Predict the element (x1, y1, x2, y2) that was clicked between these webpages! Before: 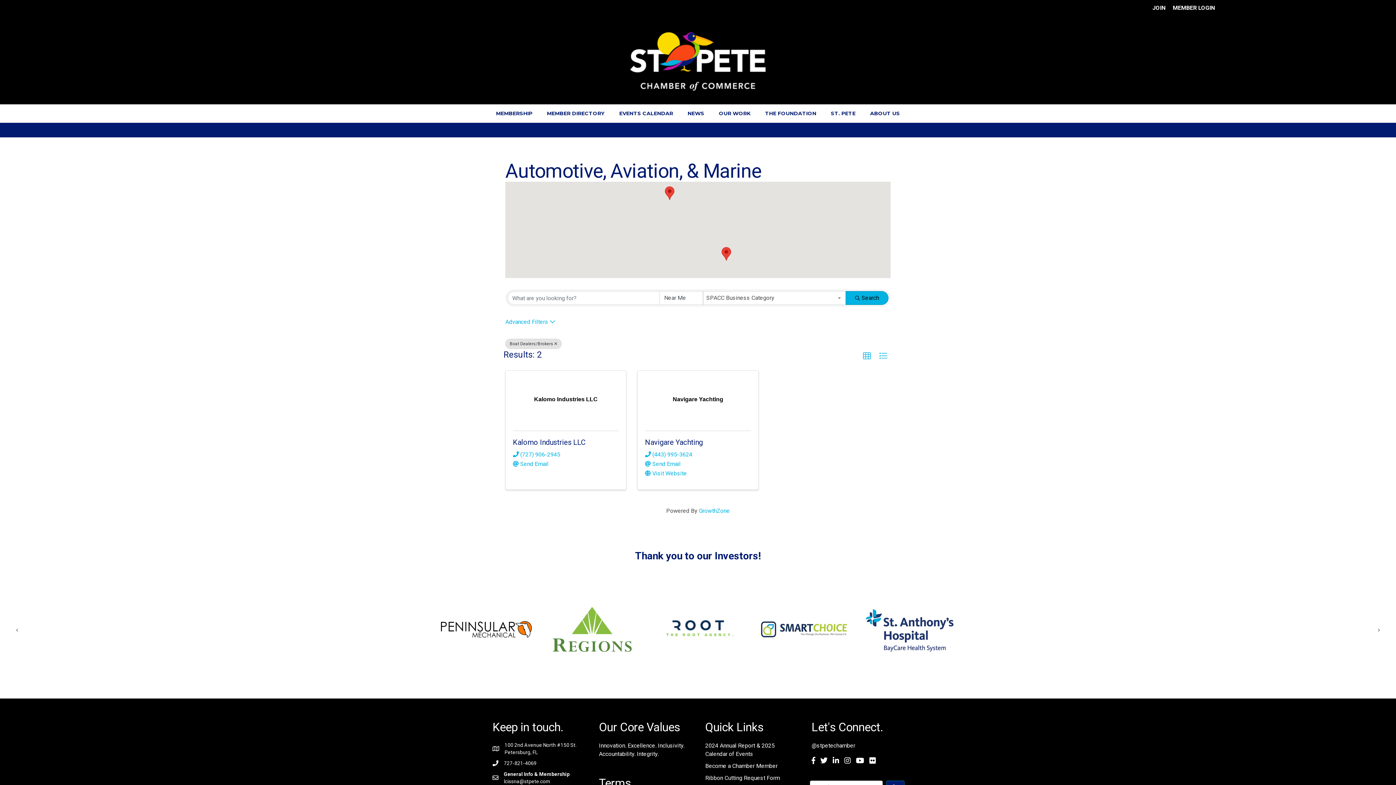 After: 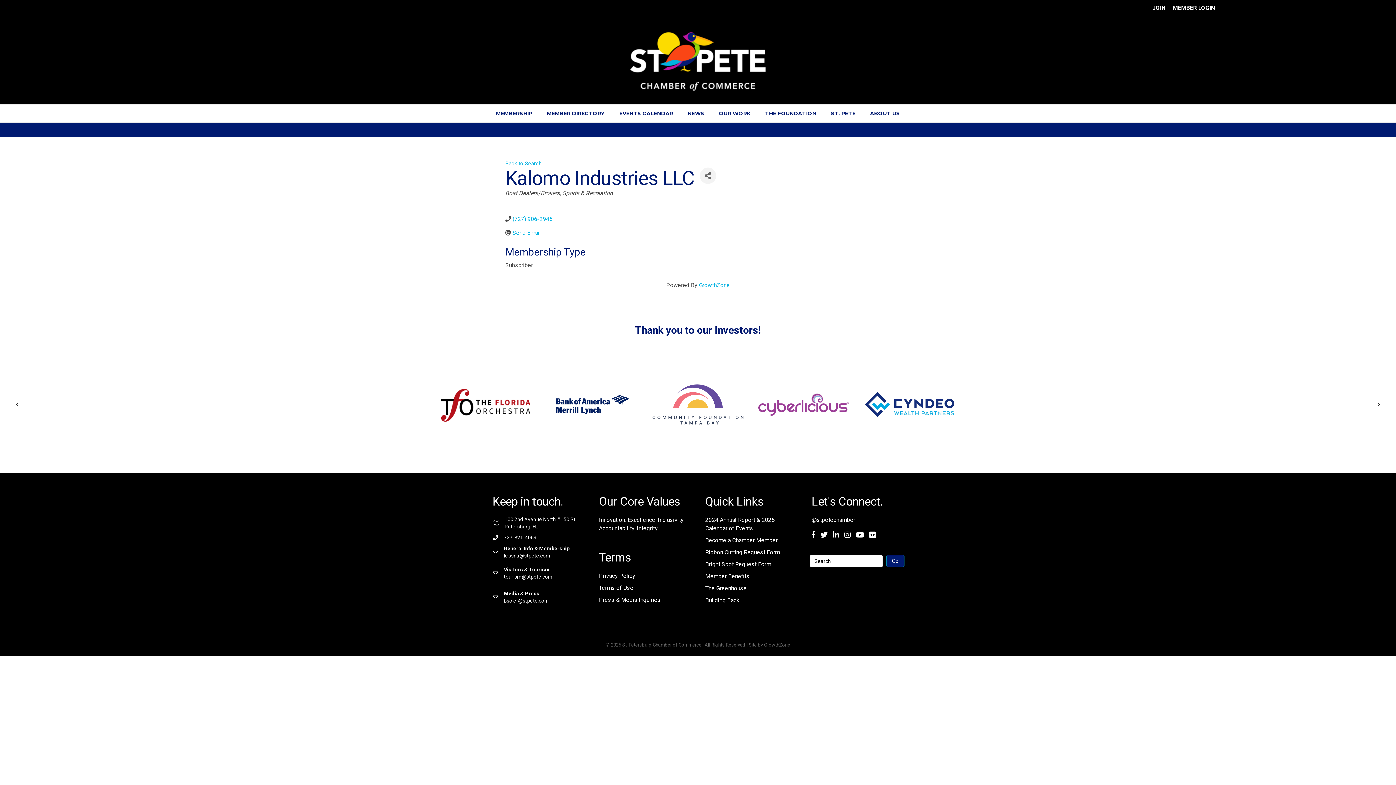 Action: bbox: (513, 438, 585, 446) label: Kalomo Industries LLC